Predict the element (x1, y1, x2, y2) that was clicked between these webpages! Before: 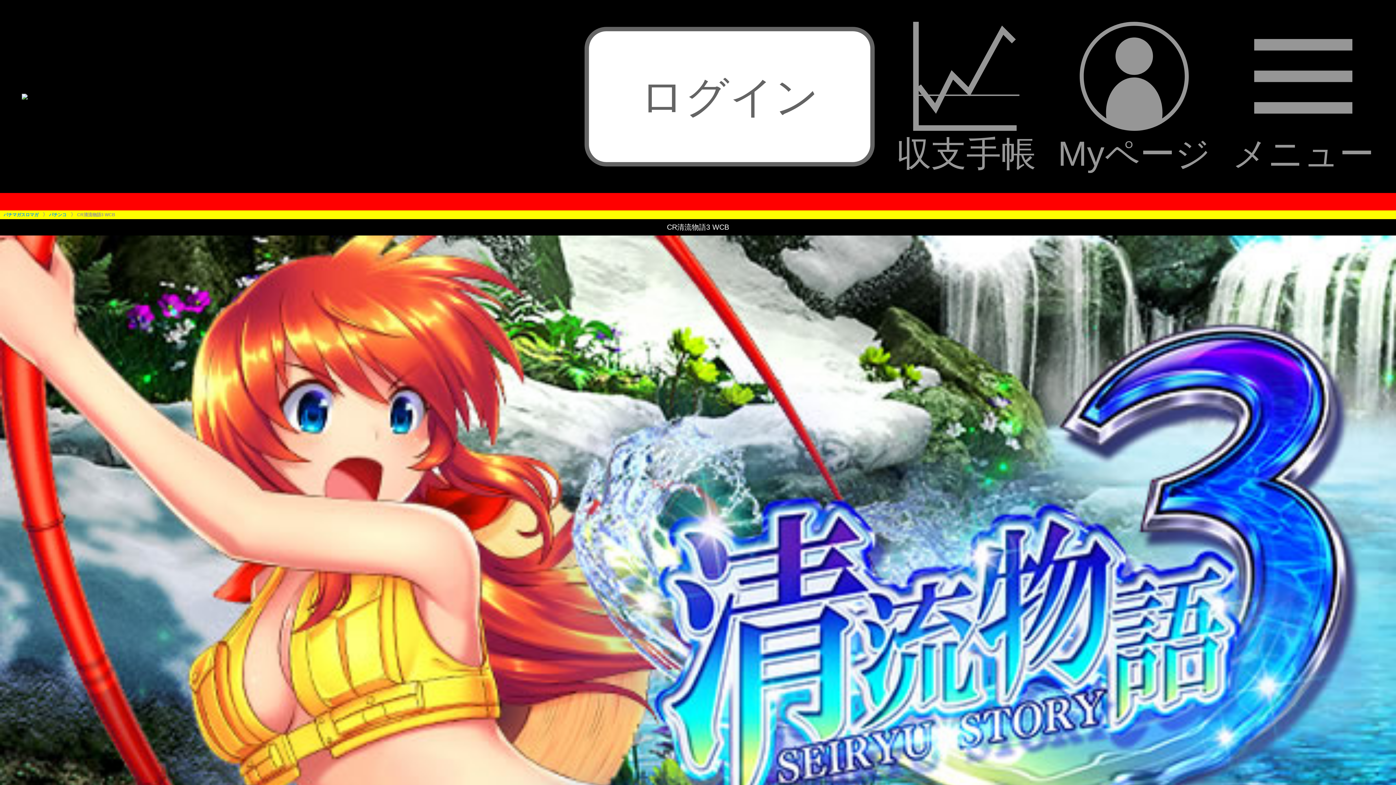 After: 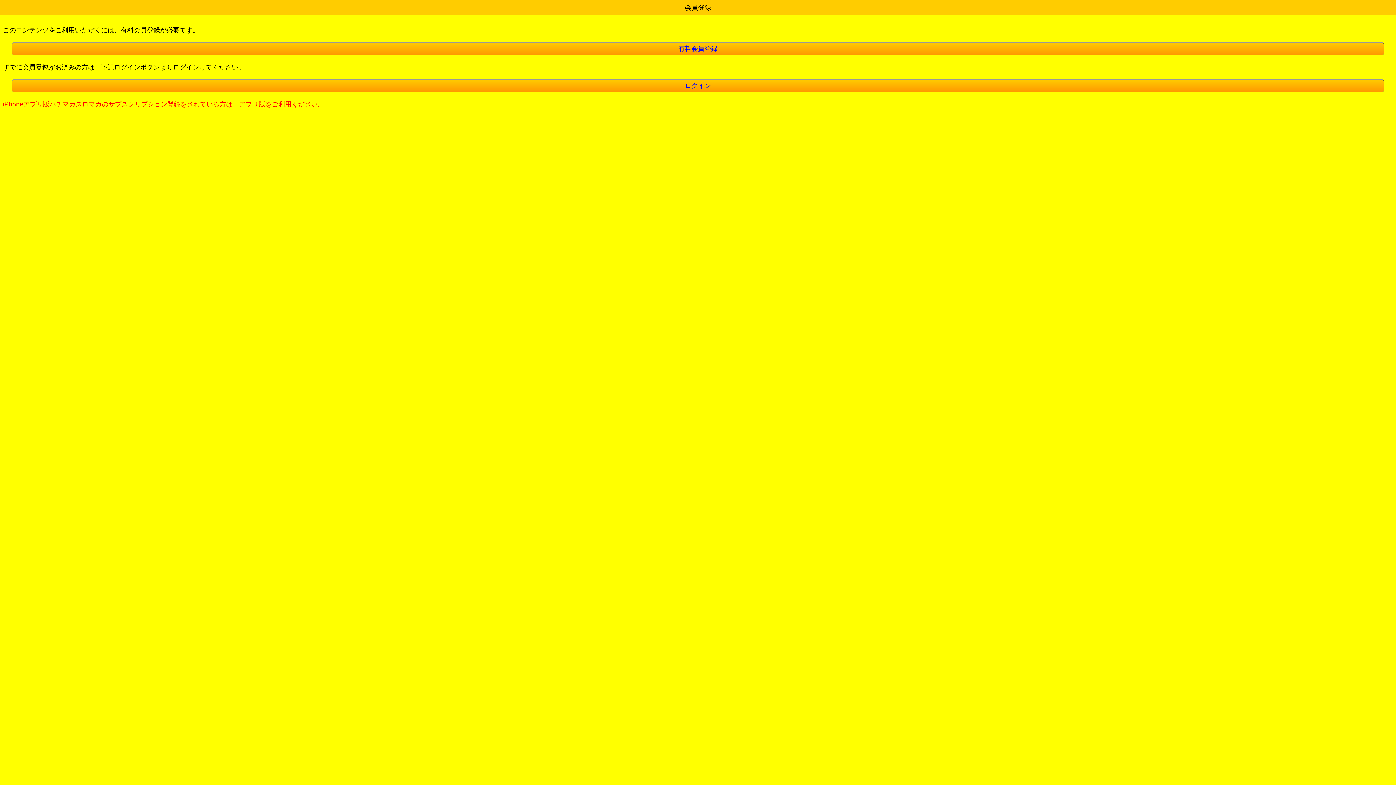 Action: bbox: (1058, 21, 1210, 171) label: 
Myページ